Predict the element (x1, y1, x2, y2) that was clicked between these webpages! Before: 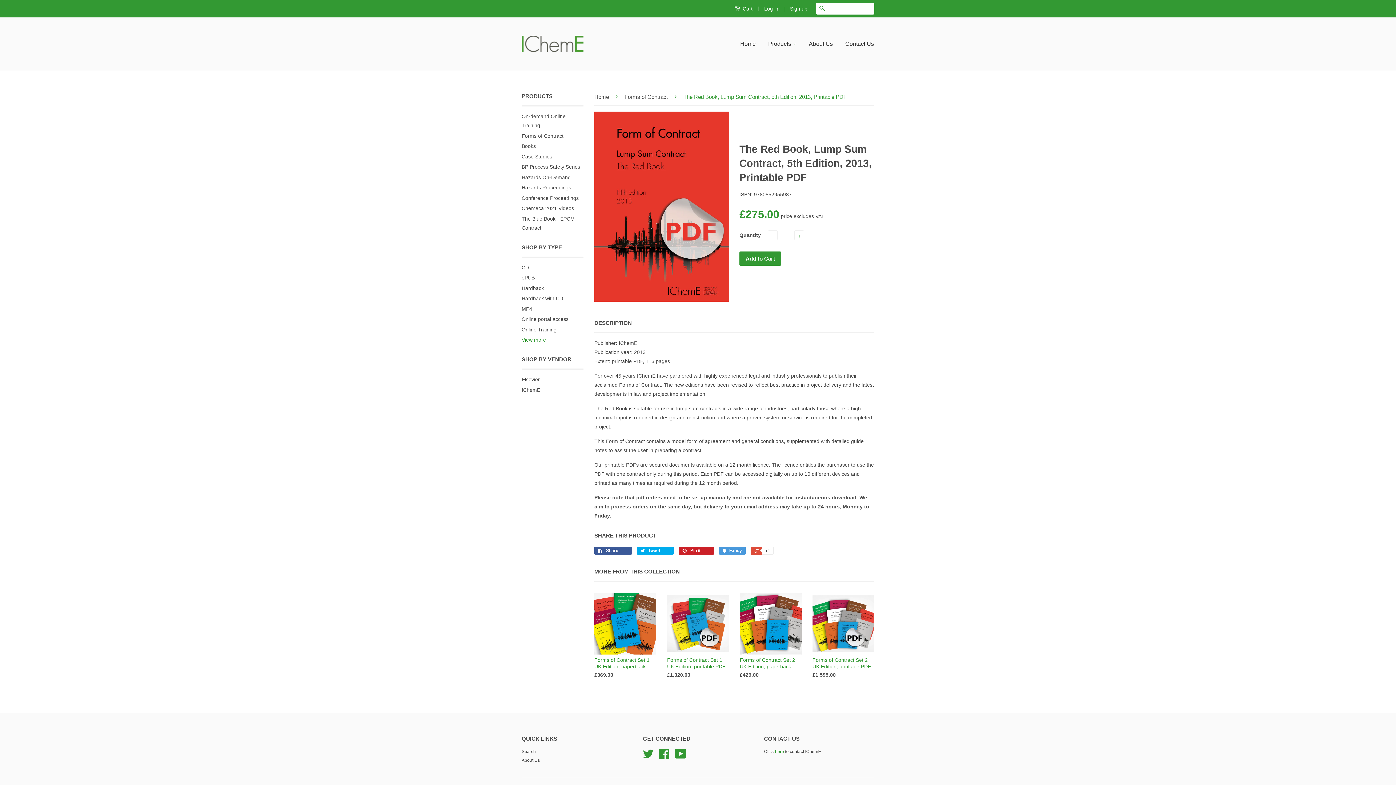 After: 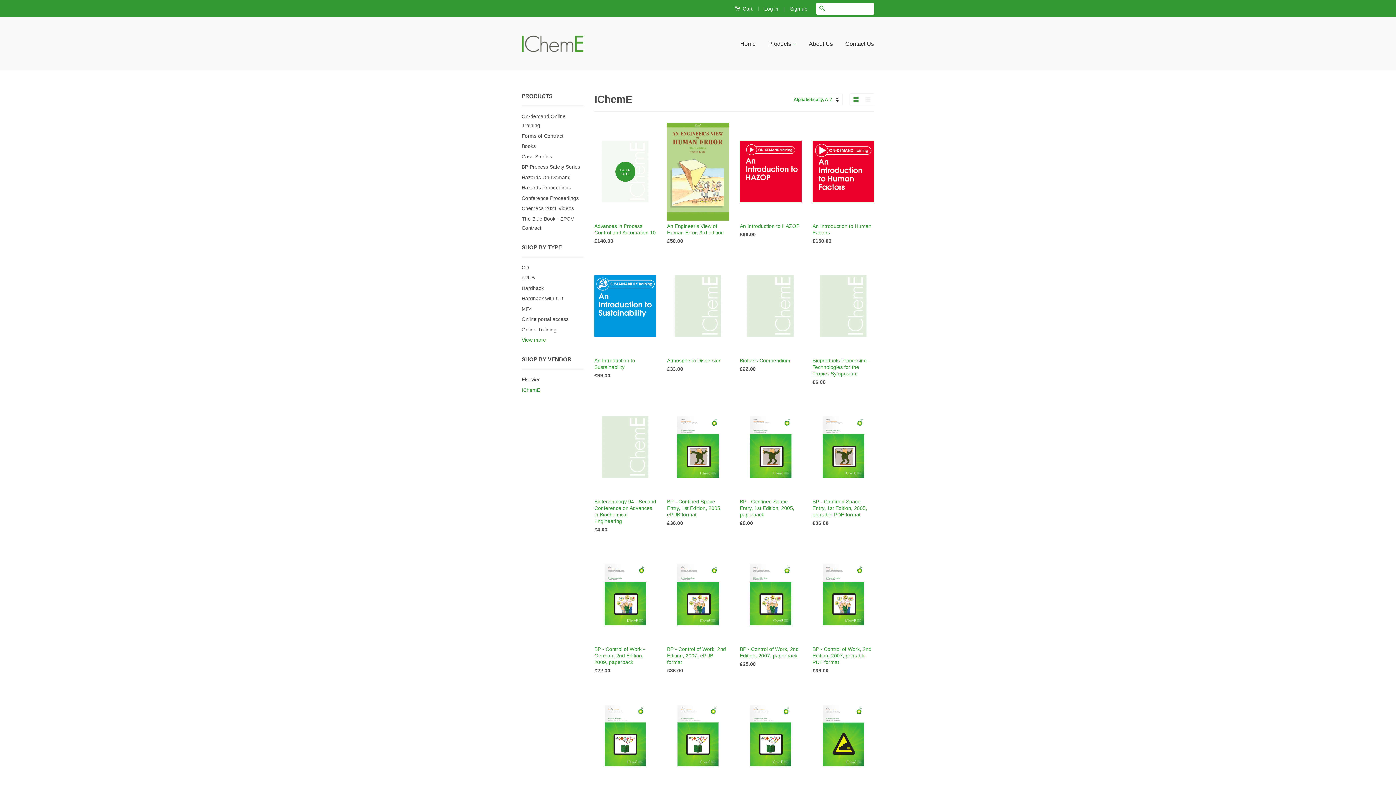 Action: label: IChemE bbox: (521, 387, 540, 392)